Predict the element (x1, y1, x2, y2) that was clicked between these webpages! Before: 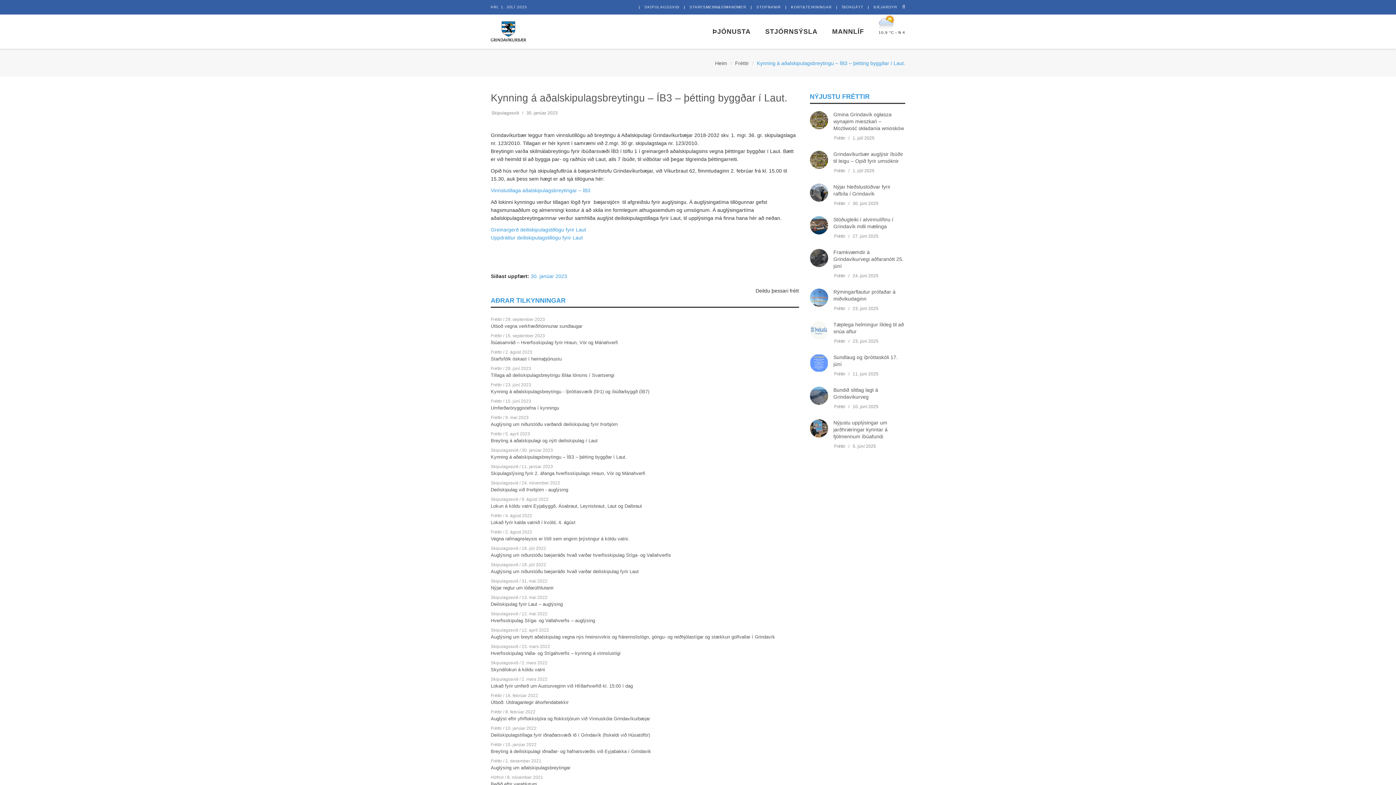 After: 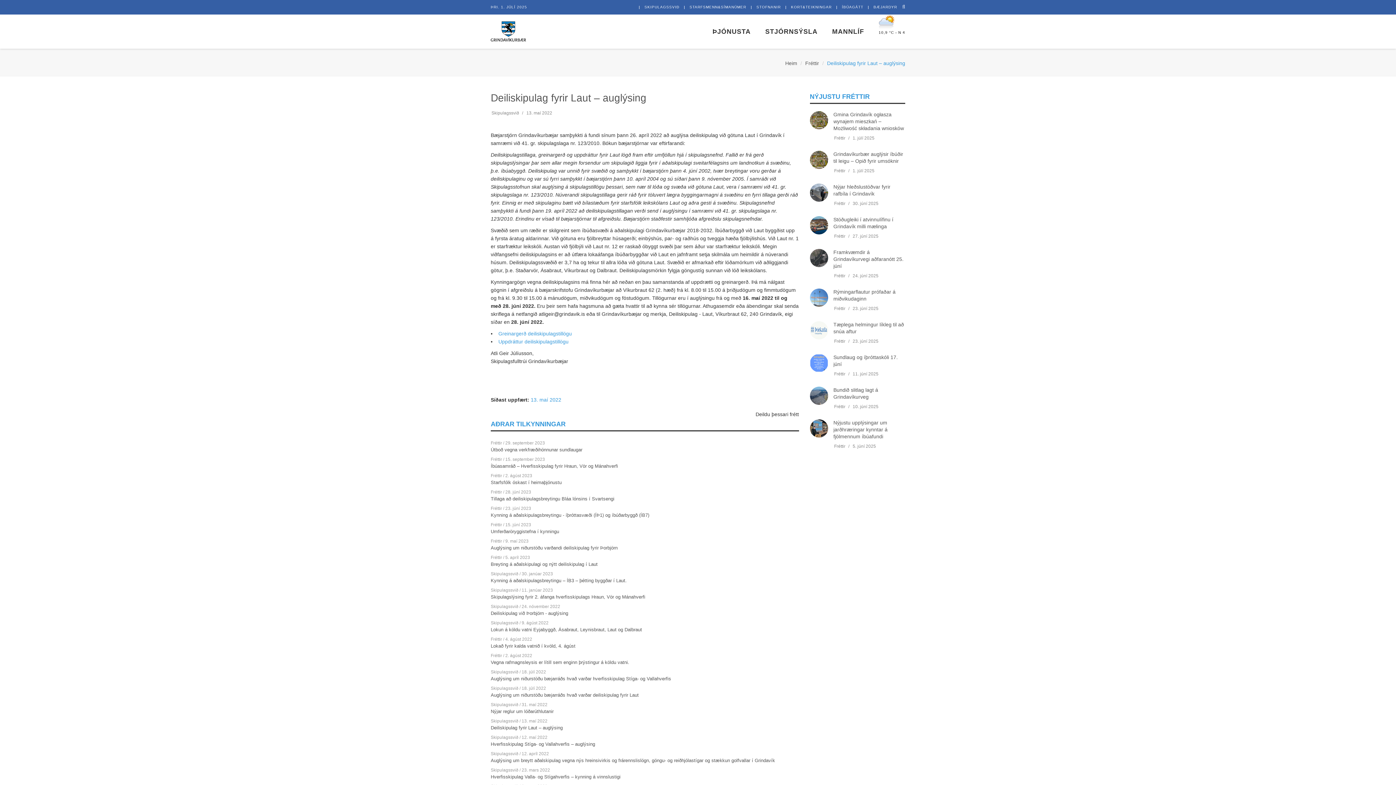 Action: label: Deiliskipulag fyrir Laut – auglýsing bbox: (490, 601, 562, 607)